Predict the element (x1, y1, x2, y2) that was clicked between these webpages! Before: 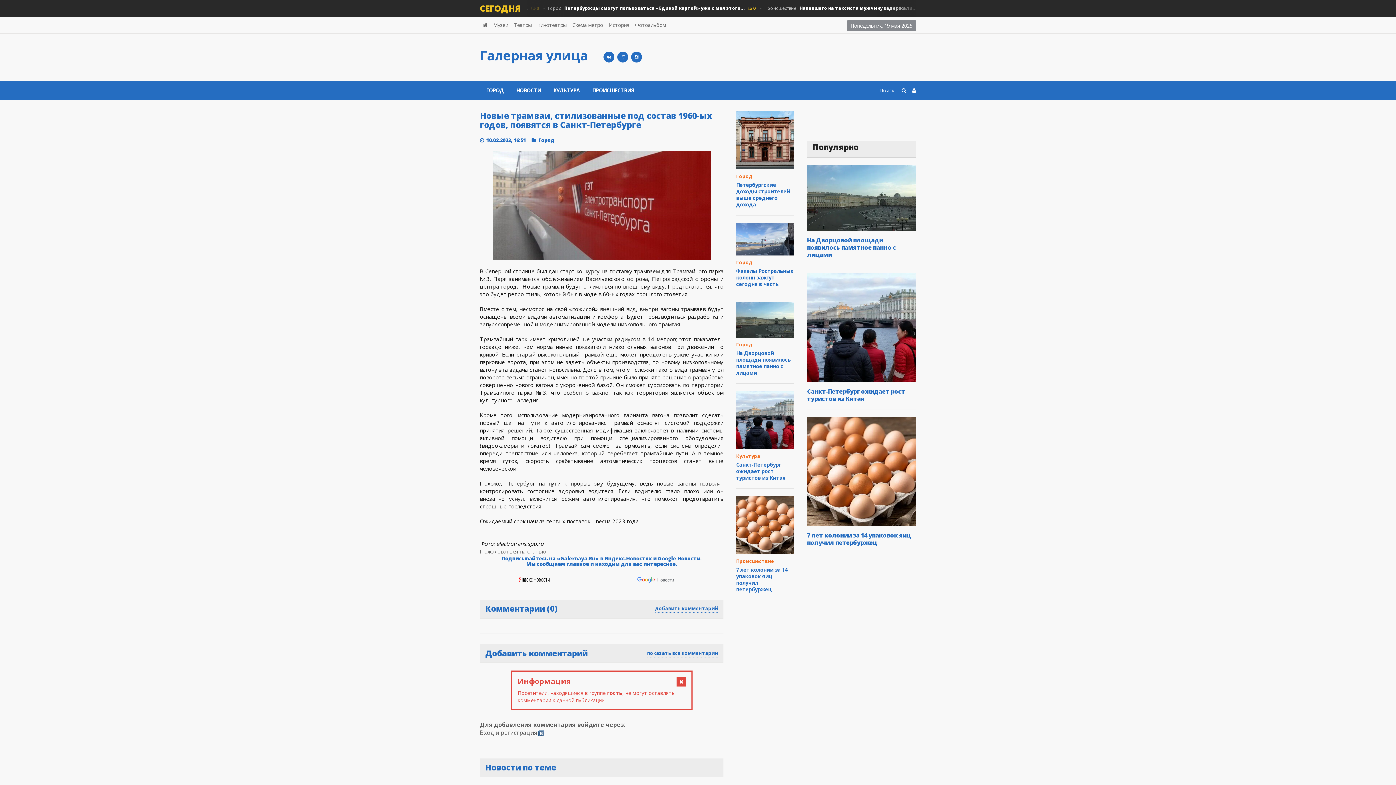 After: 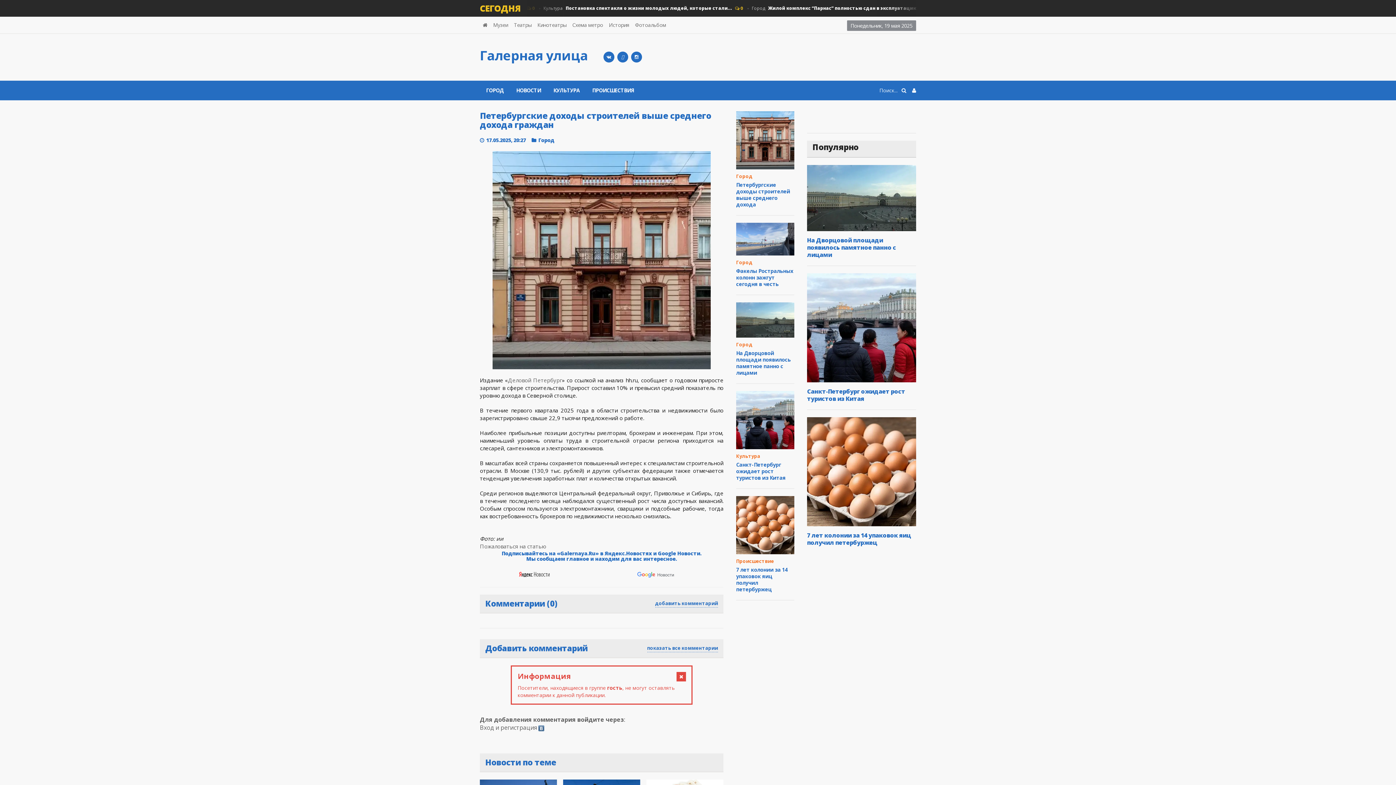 Action: bbox: (736, 181, 790, 208) label: Петербургские доходы строителей выше среднего дохода